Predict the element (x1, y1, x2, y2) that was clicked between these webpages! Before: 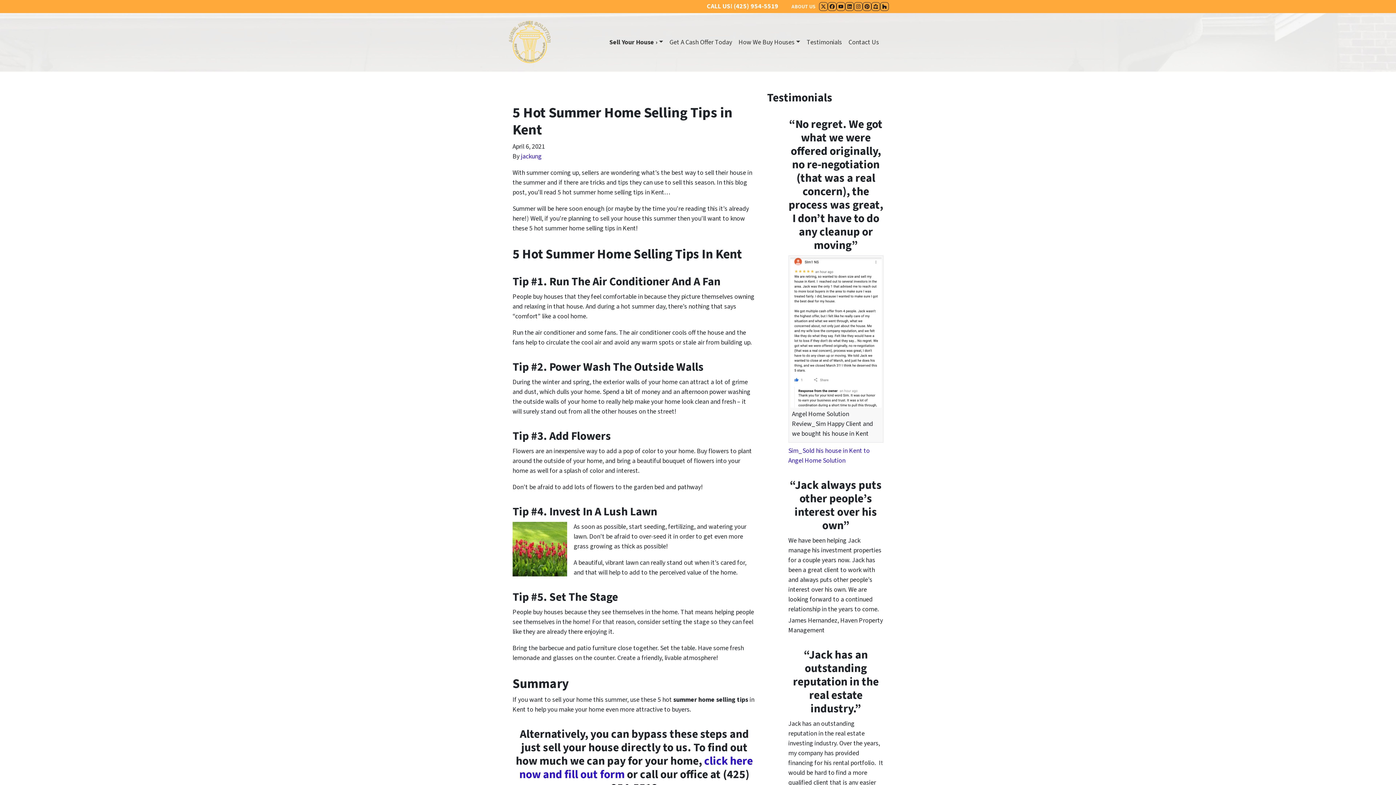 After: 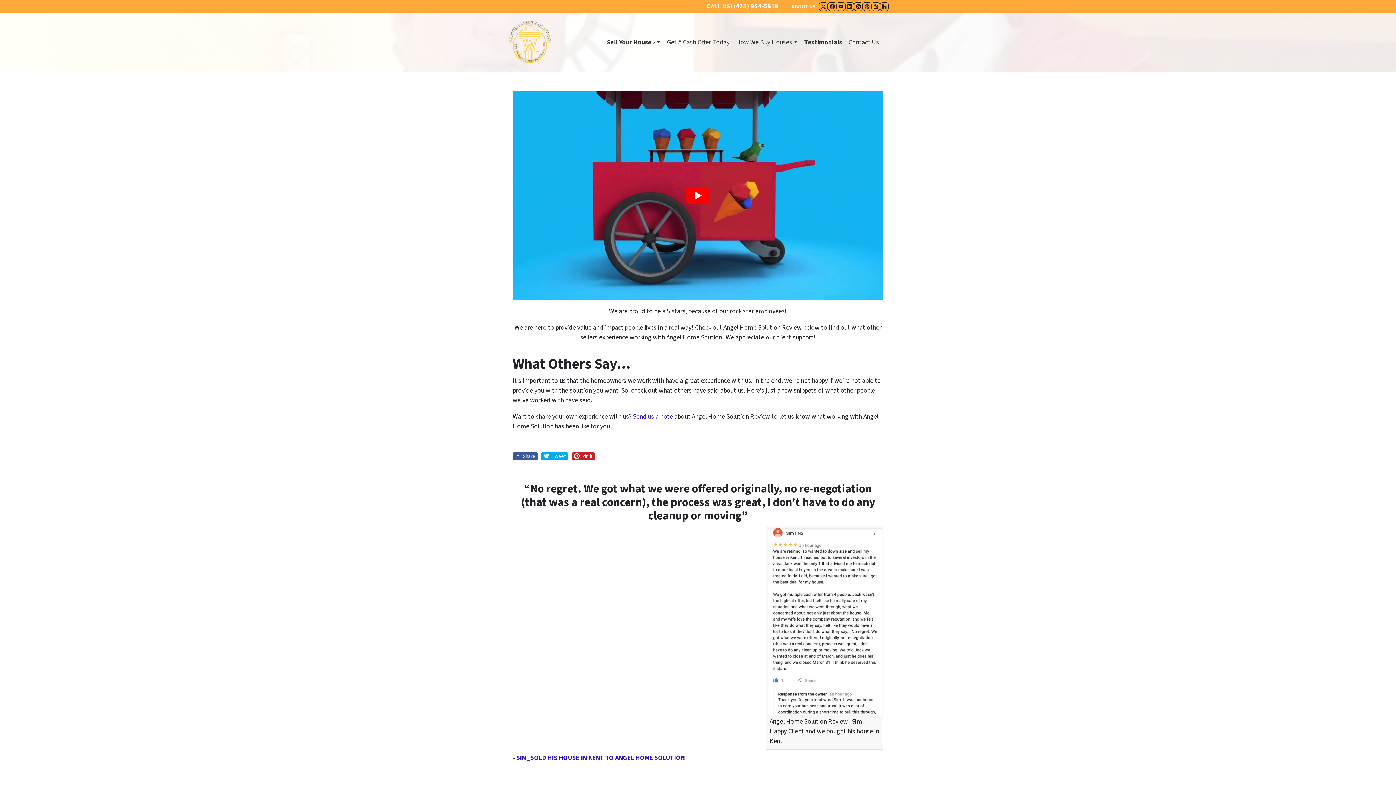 Action: bbox: (803, 34, 845, 50) label: Testimonials